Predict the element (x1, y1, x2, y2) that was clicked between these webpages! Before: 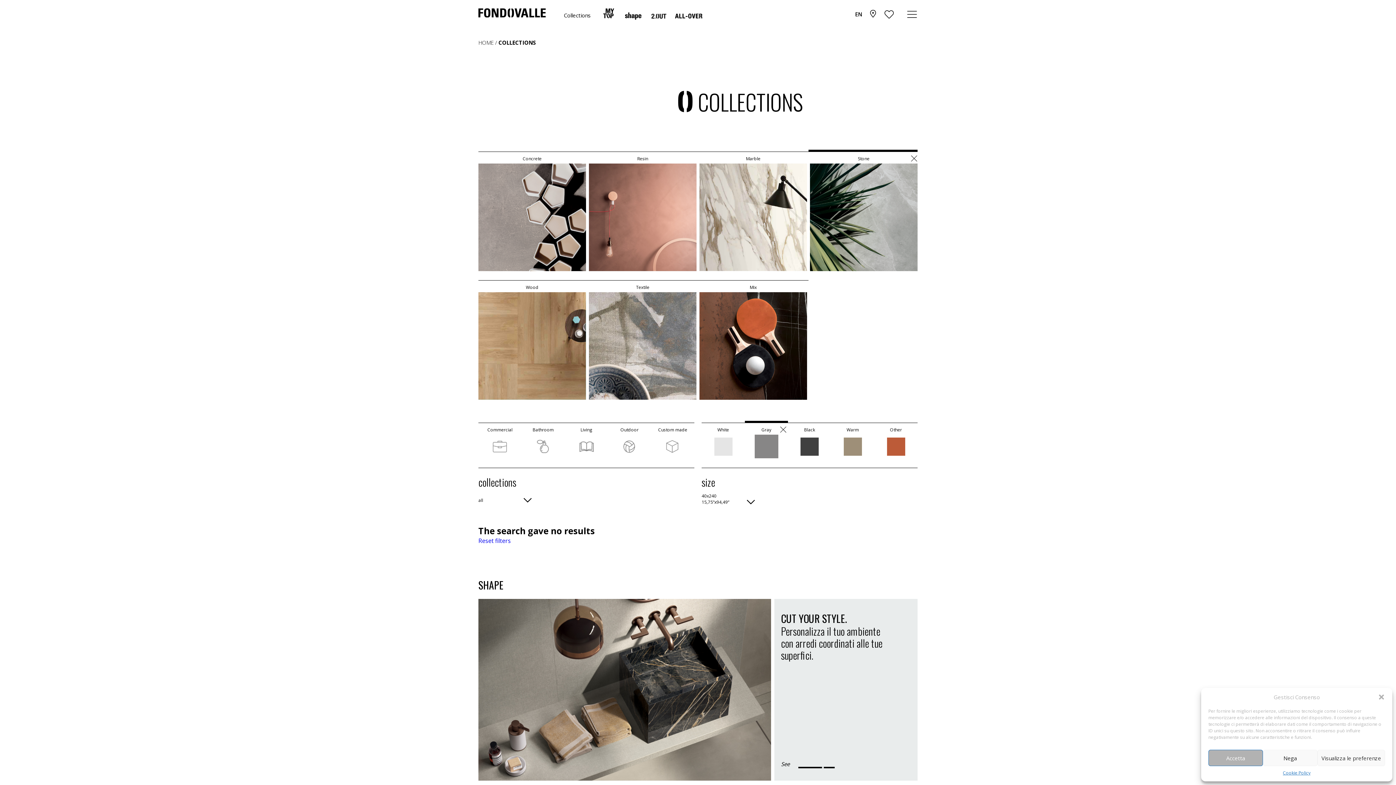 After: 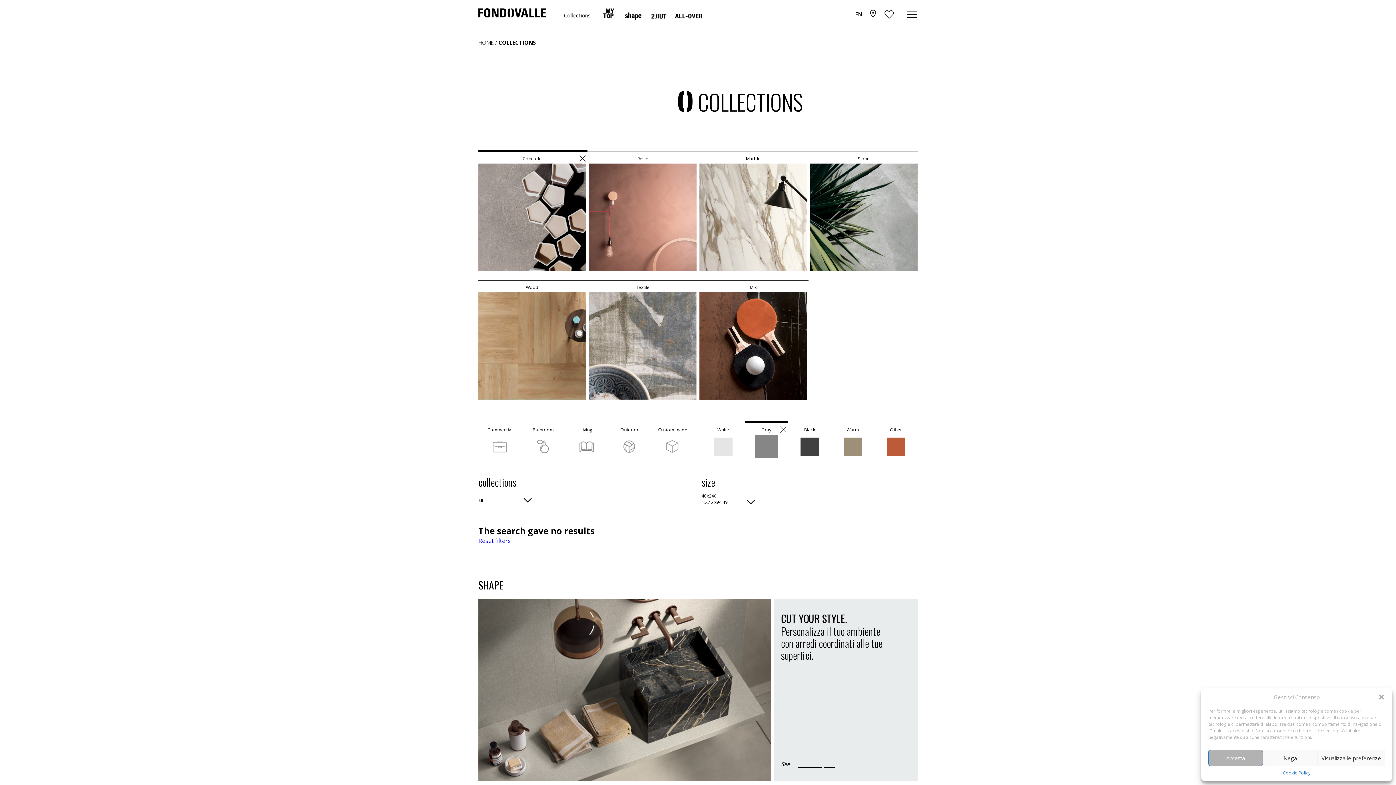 Action: label: Concrete bbox: (477, 153, 587, 163)